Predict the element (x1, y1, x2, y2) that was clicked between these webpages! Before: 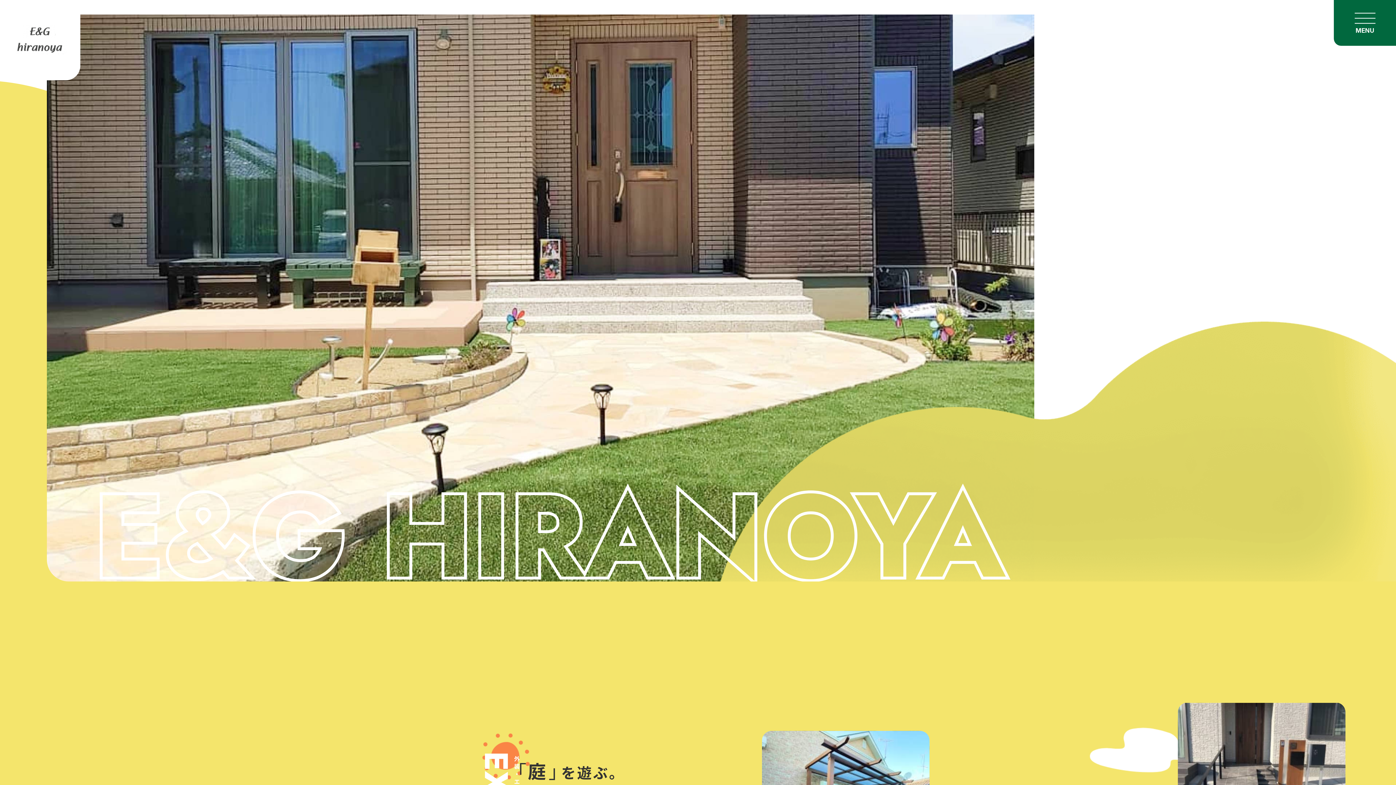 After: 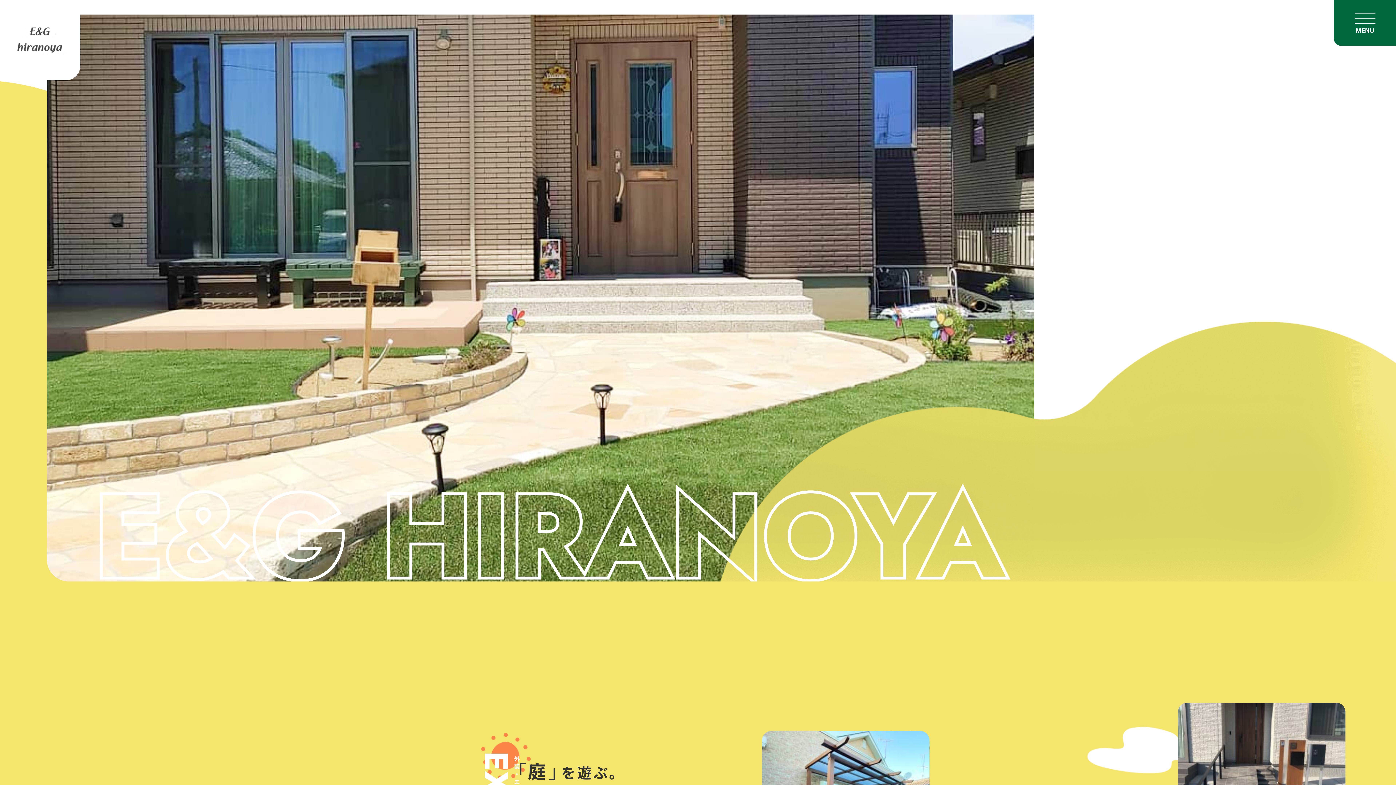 Action: bbox: (0, 0, 80, 80)